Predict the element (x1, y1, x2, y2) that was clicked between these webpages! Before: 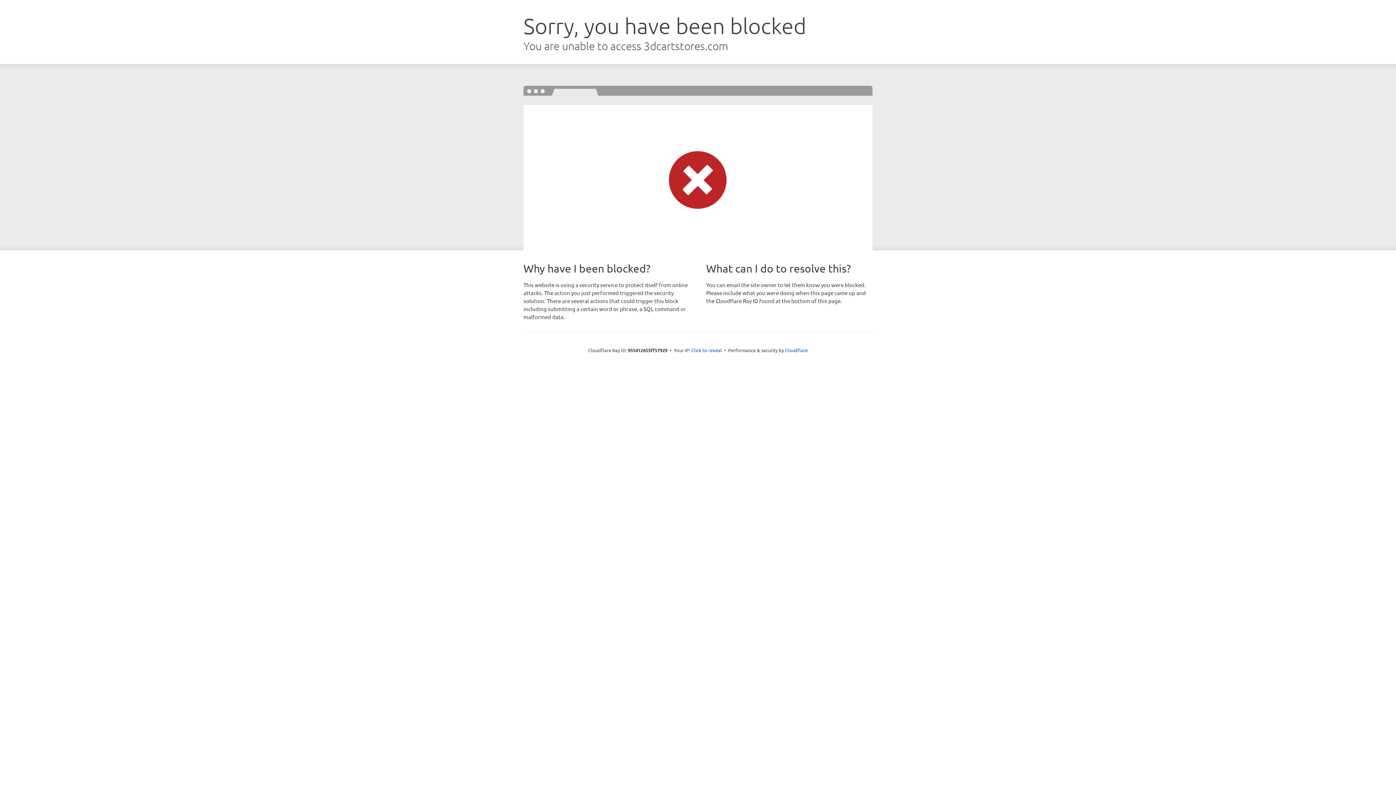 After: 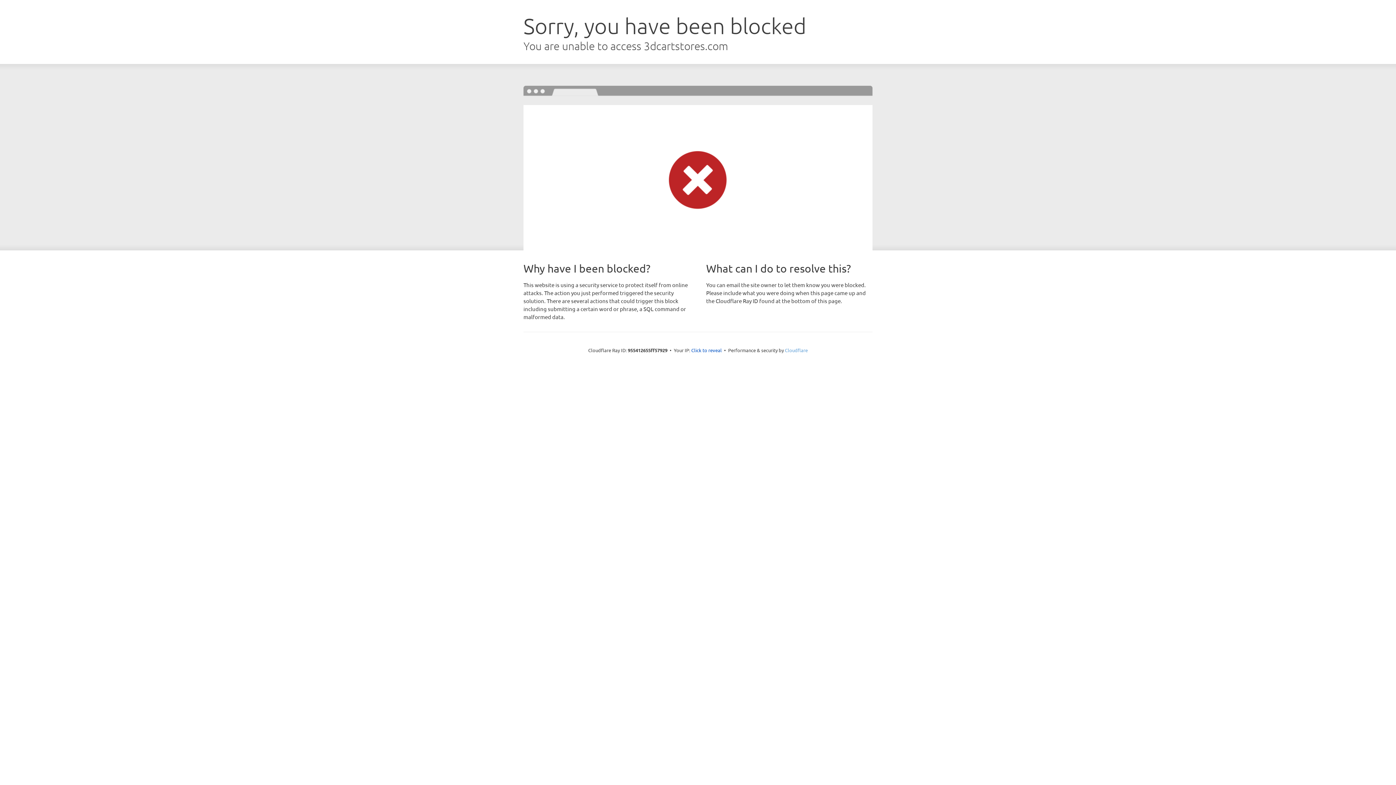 Action: bbox: (785, 347, 808, 353) label: Cloudflare